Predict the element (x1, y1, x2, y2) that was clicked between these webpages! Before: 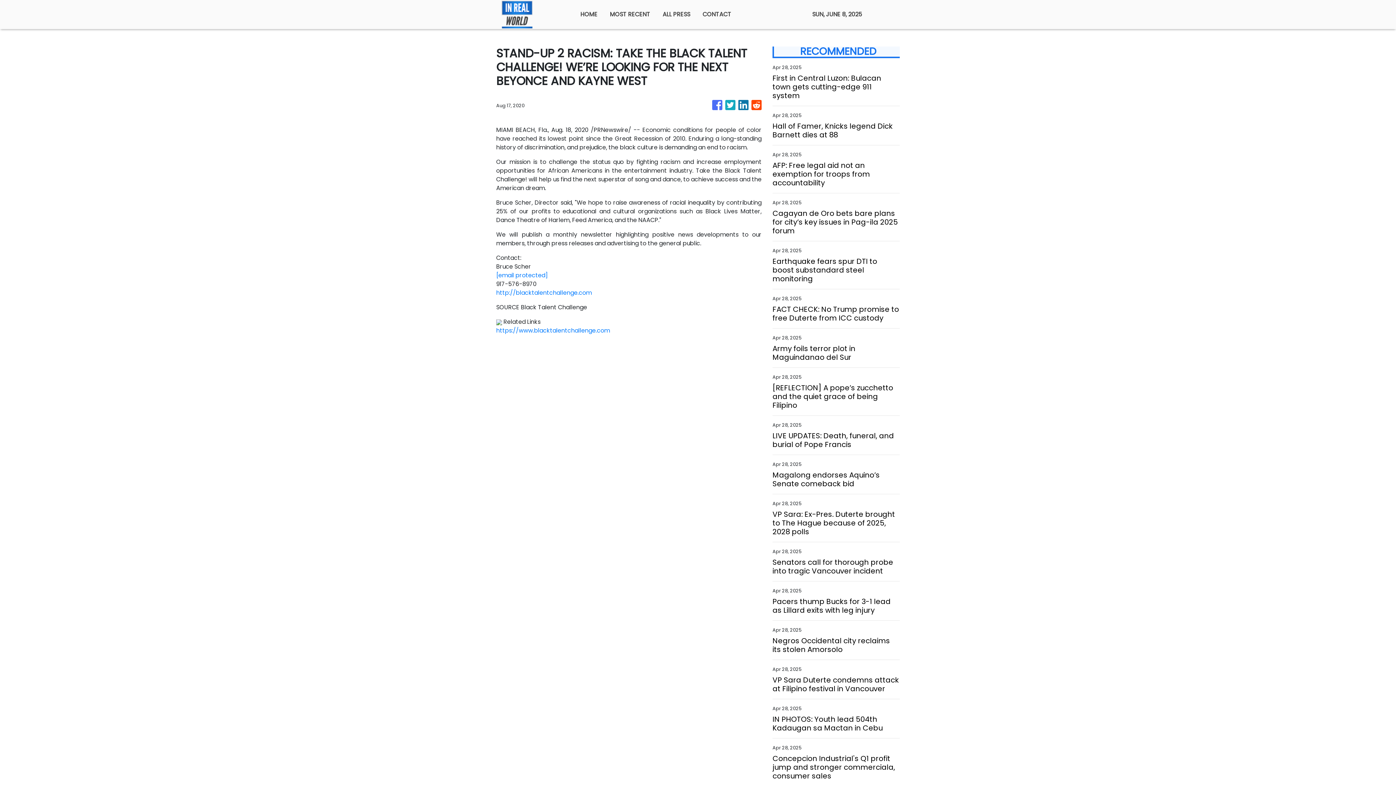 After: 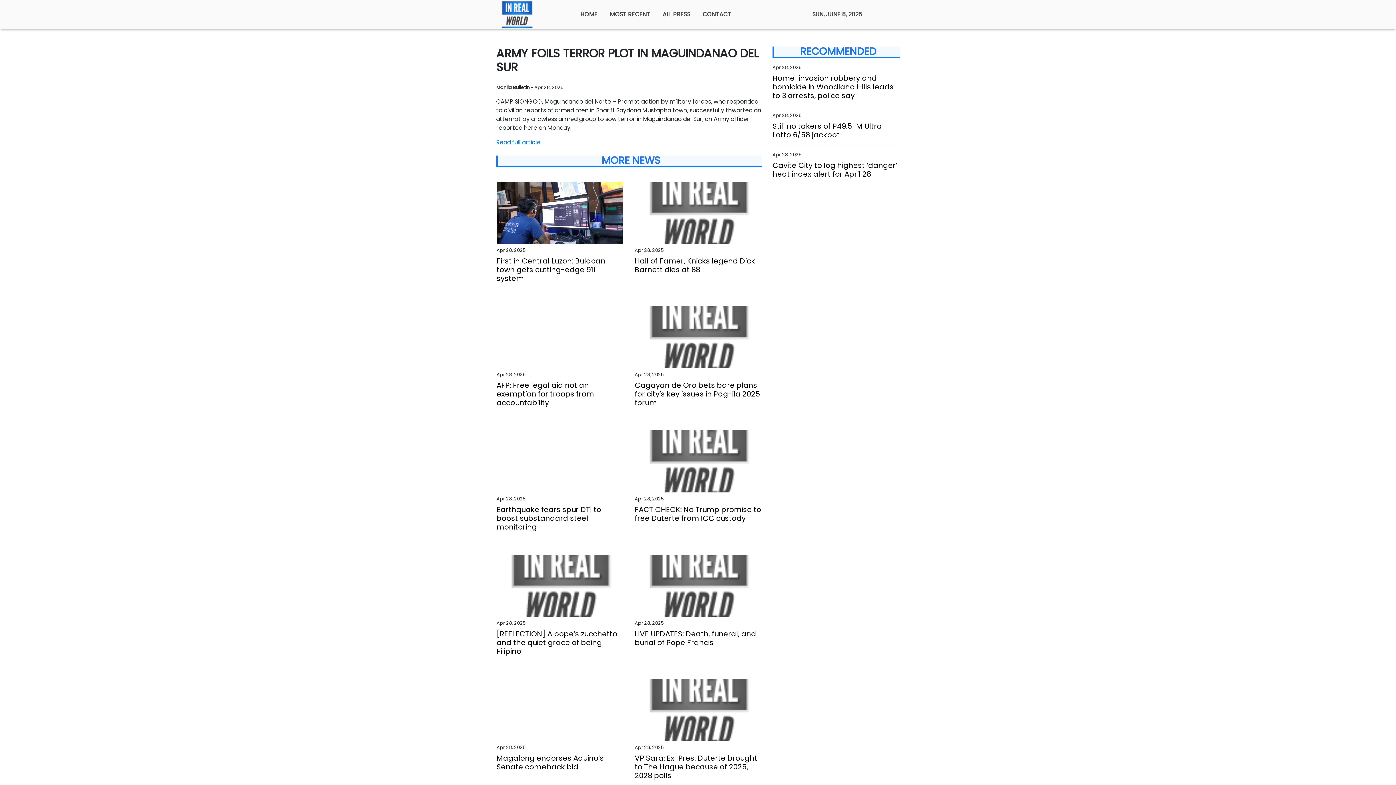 Action: label: Army foils terror plot in Maguindanao del Sur bbox: (772, 344, 900, 361)